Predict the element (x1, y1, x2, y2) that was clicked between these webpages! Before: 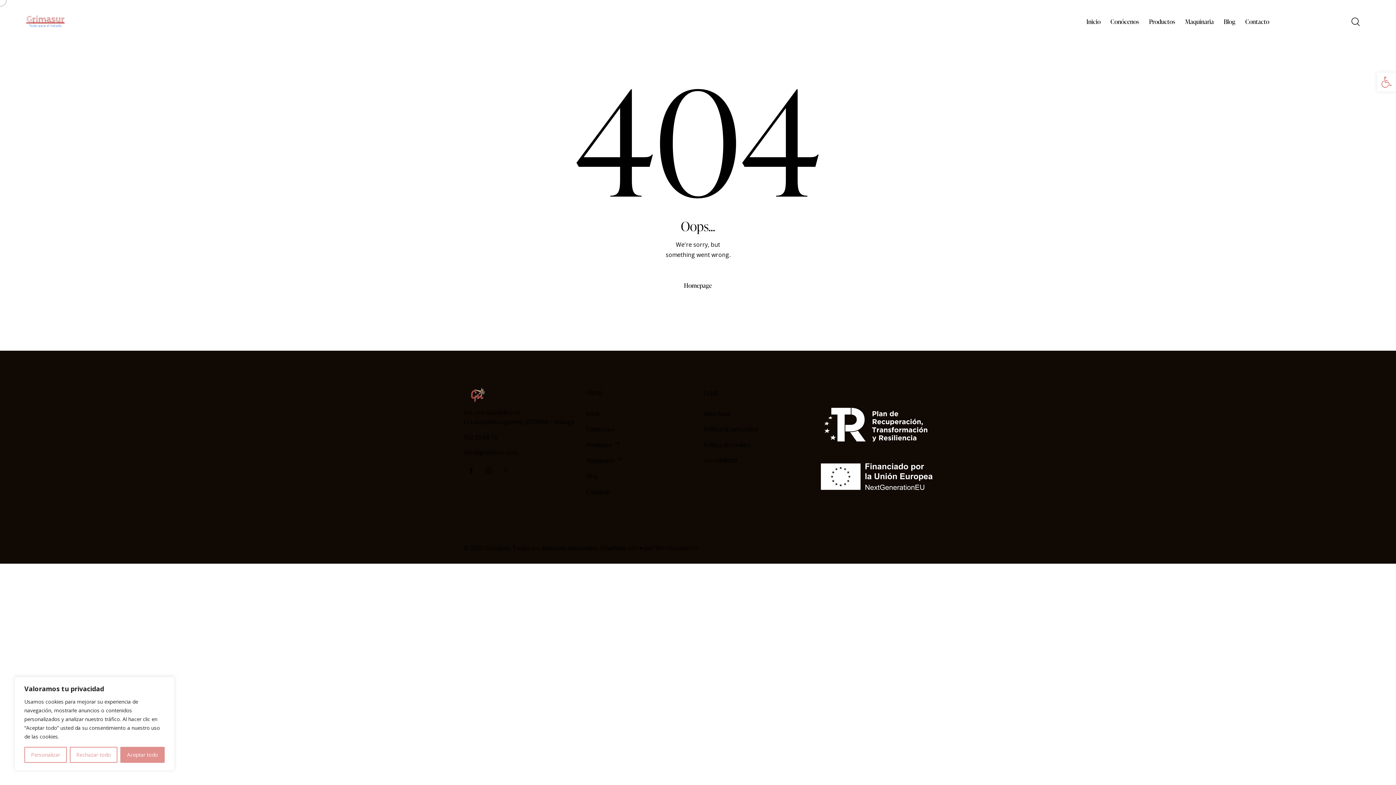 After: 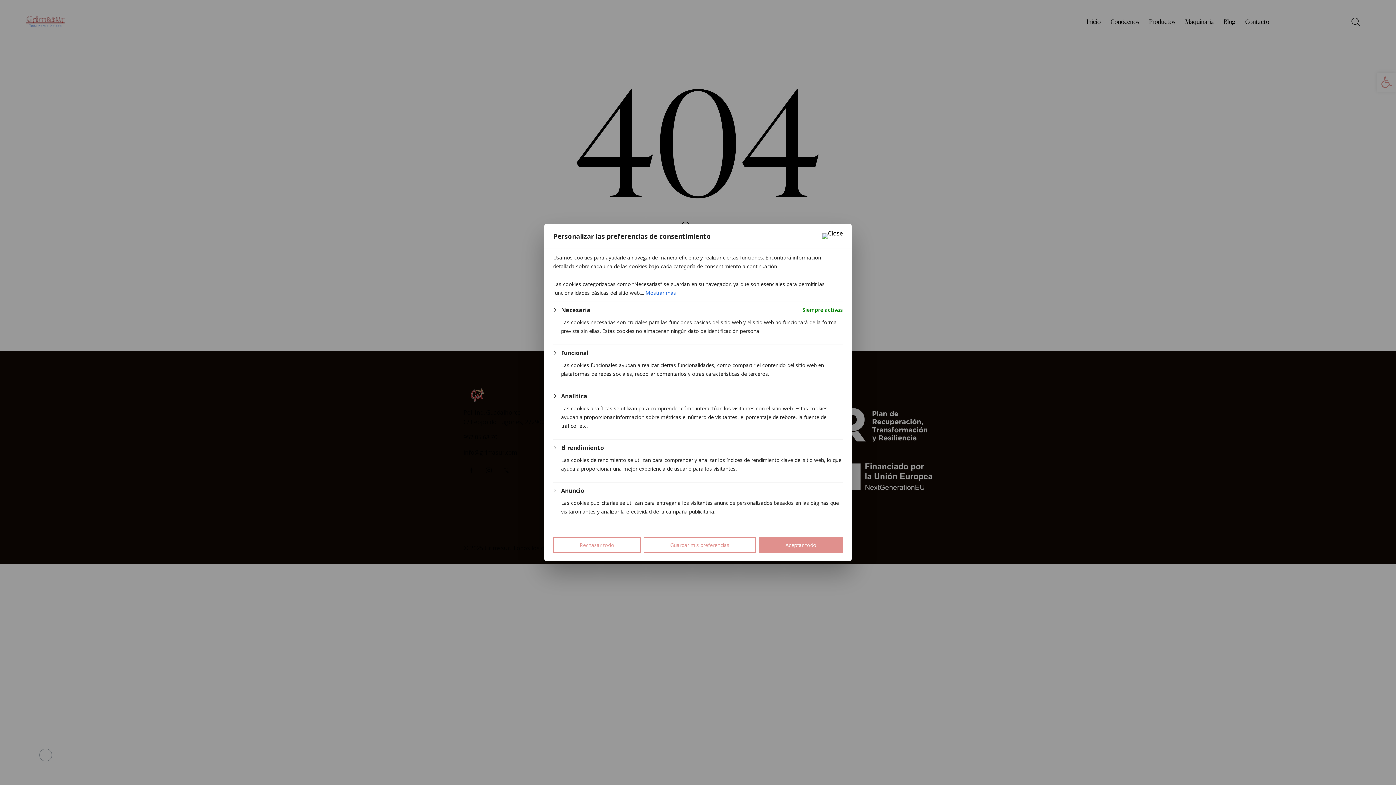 Action: label: Personalizar bbox: (24, 747, 66, 763)